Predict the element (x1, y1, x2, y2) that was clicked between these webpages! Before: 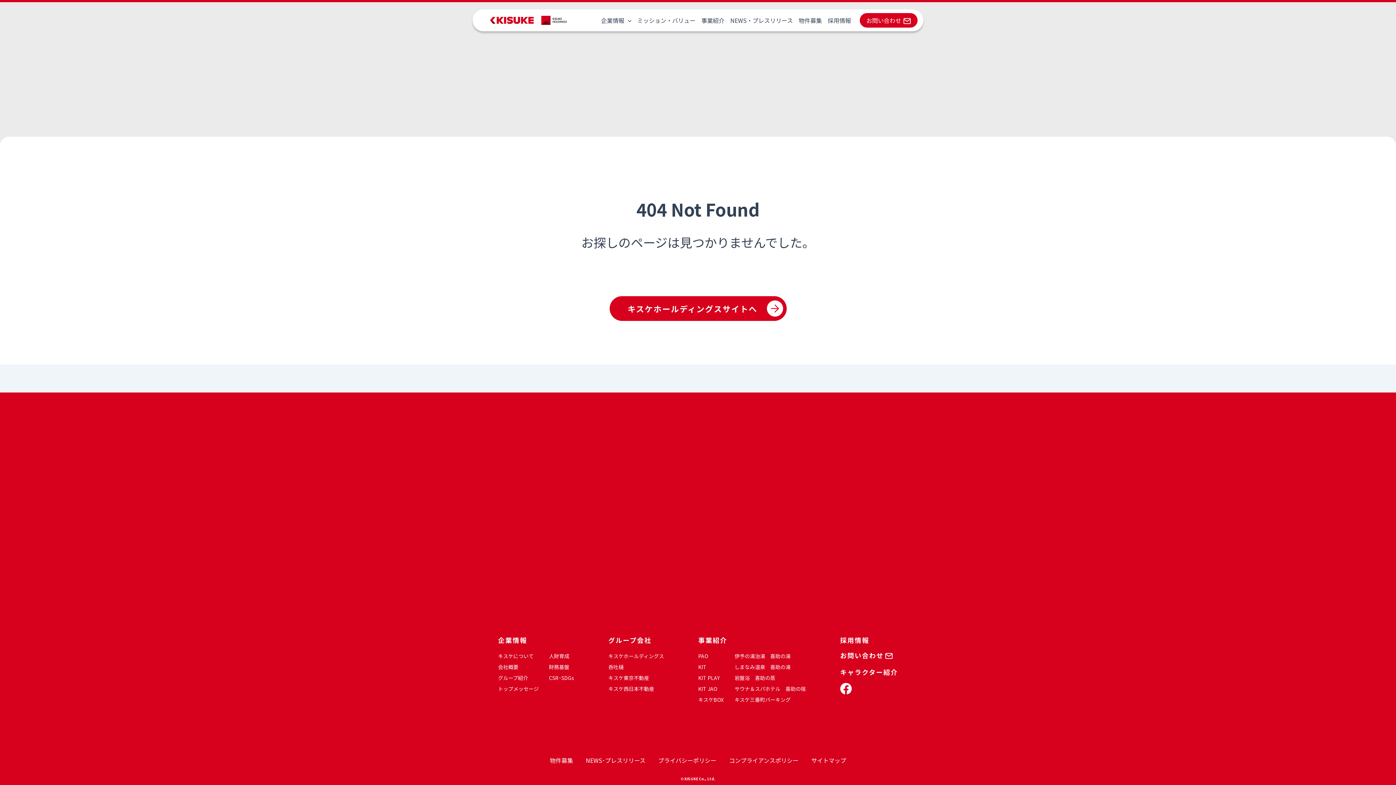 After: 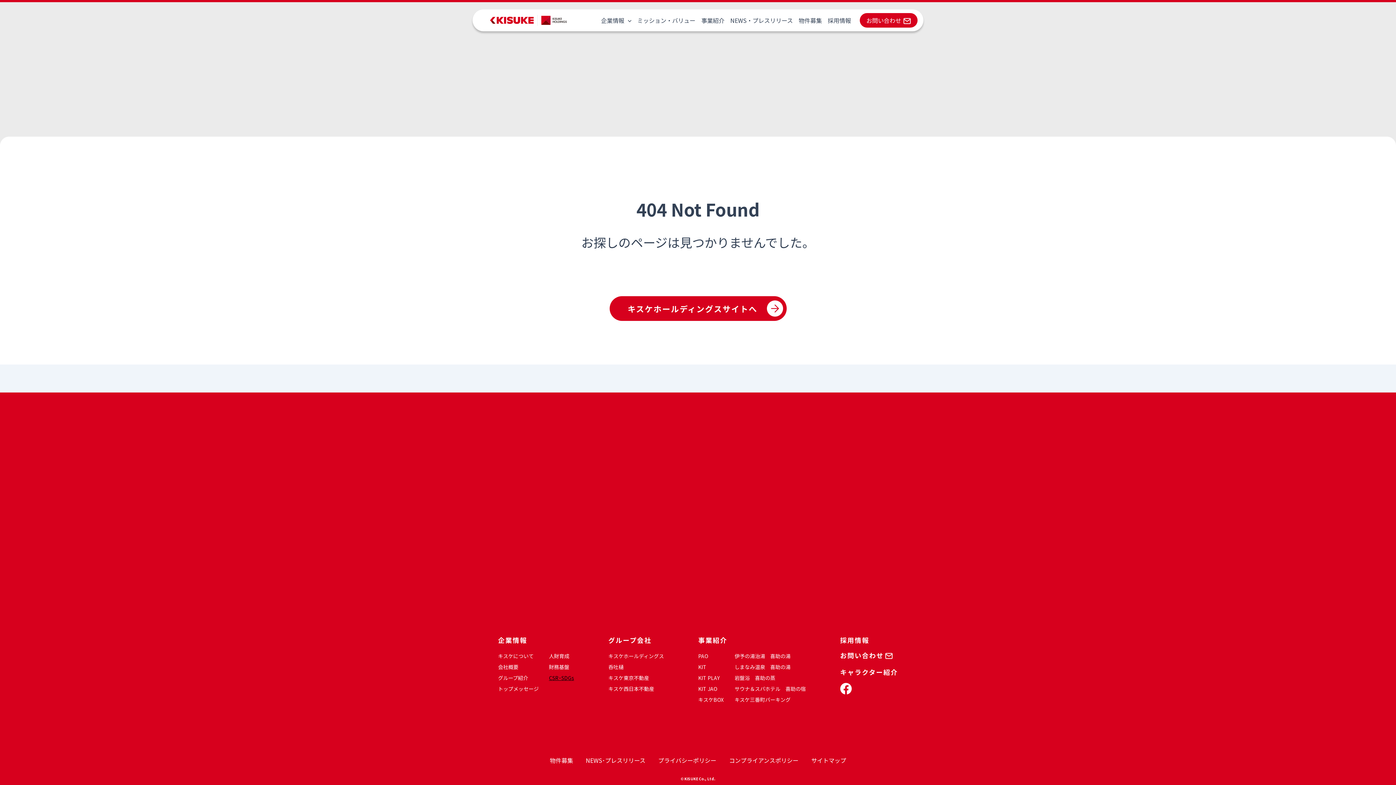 Action: bbox: (549, 674, 574, 681) label: CSR･SDGs